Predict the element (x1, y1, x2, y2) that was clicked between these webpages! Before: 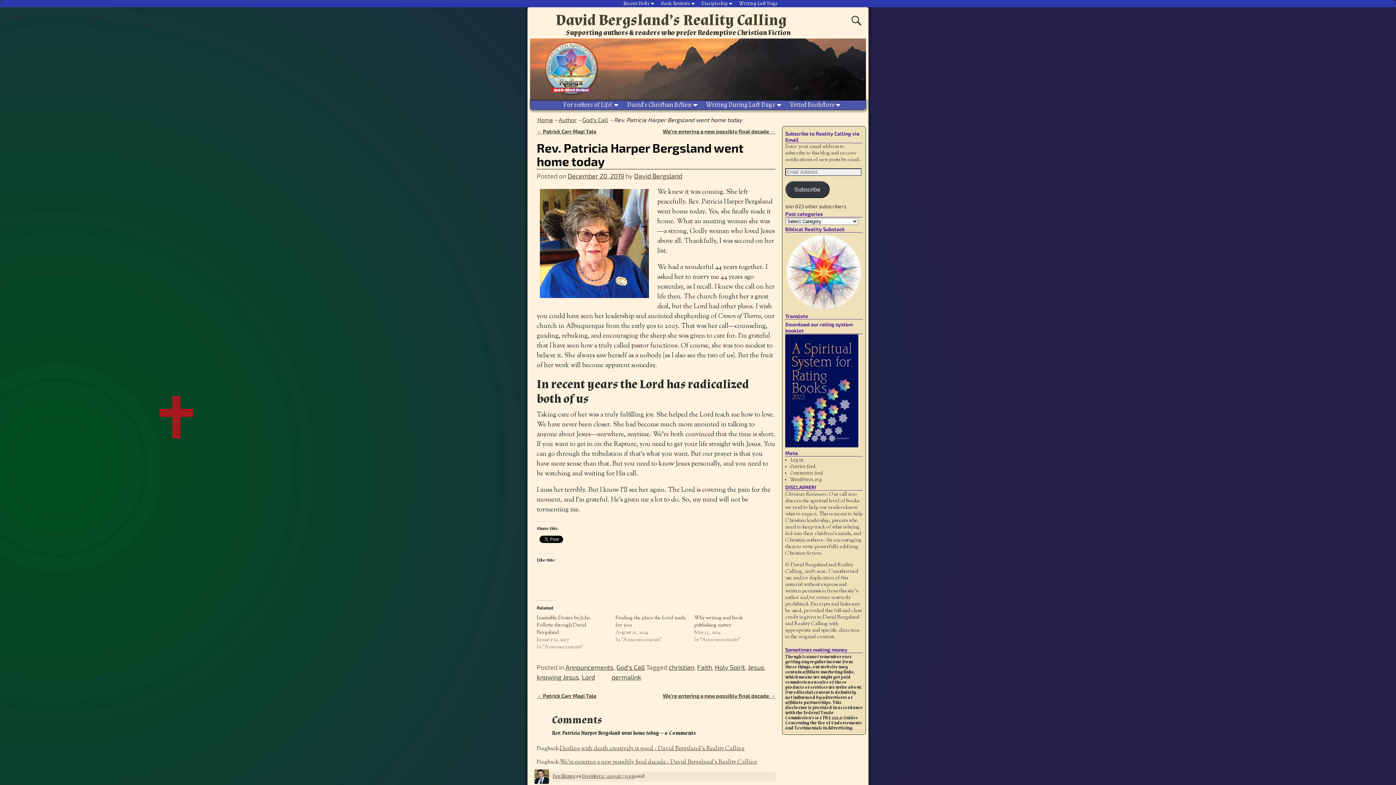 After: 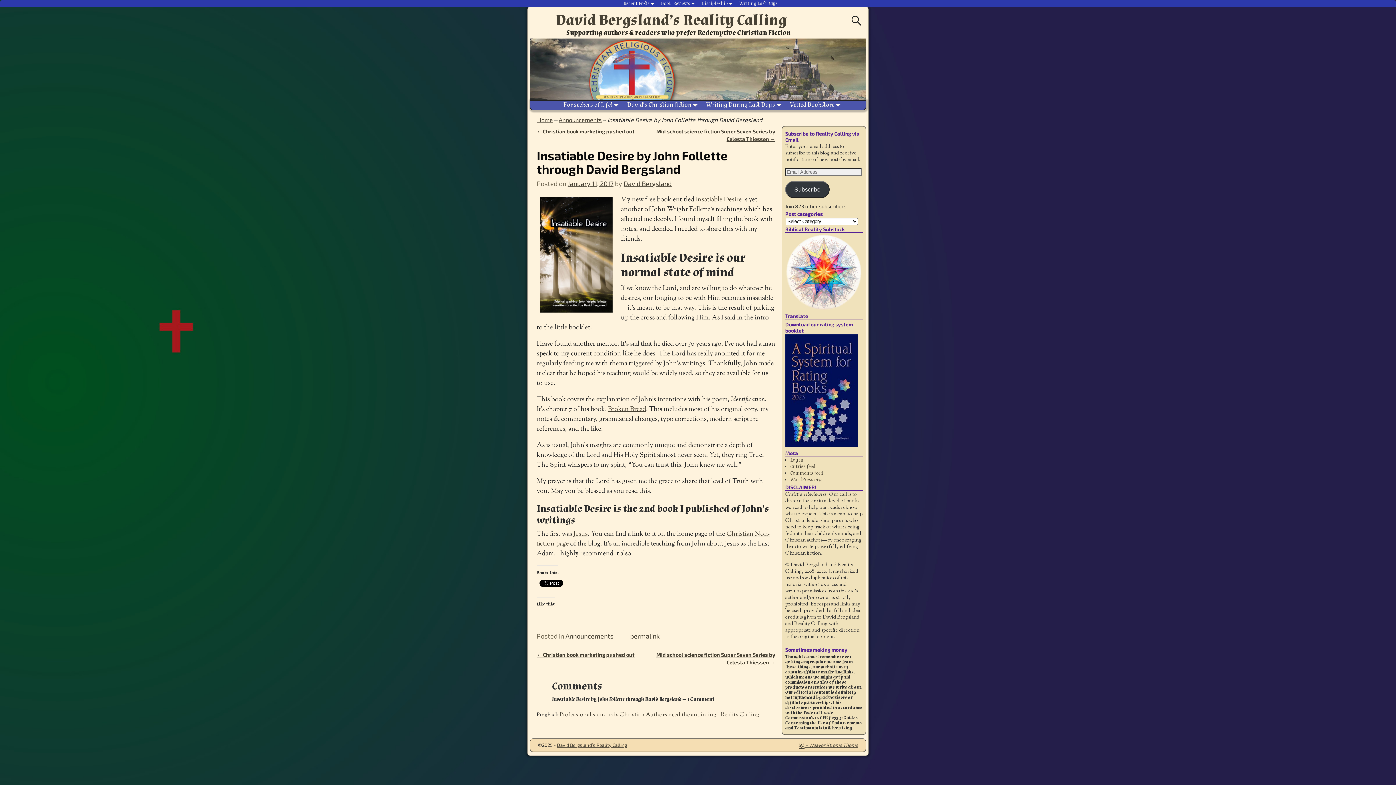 Action: label: Insatiable Desire by John Follette through David Bergsland bbox: (536, 615, 590, 636)